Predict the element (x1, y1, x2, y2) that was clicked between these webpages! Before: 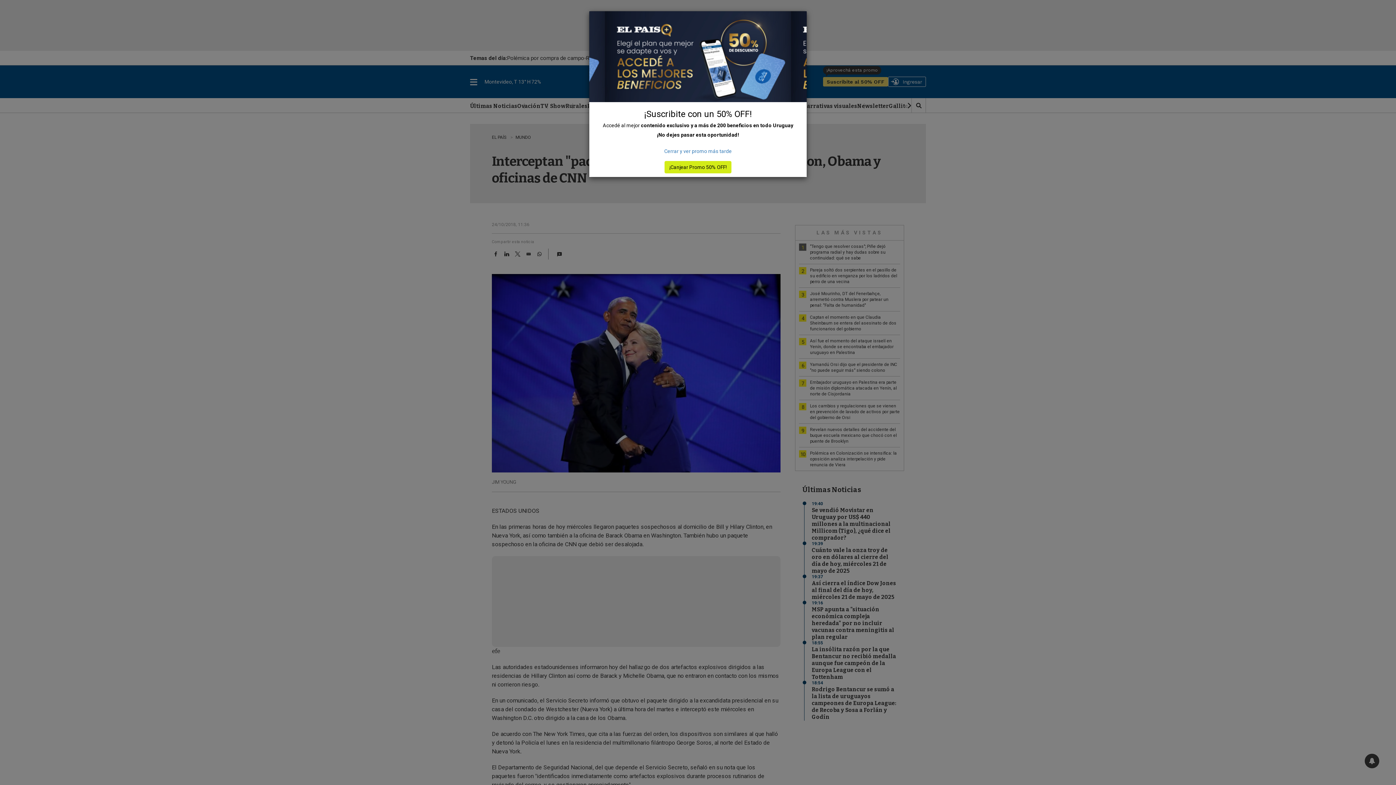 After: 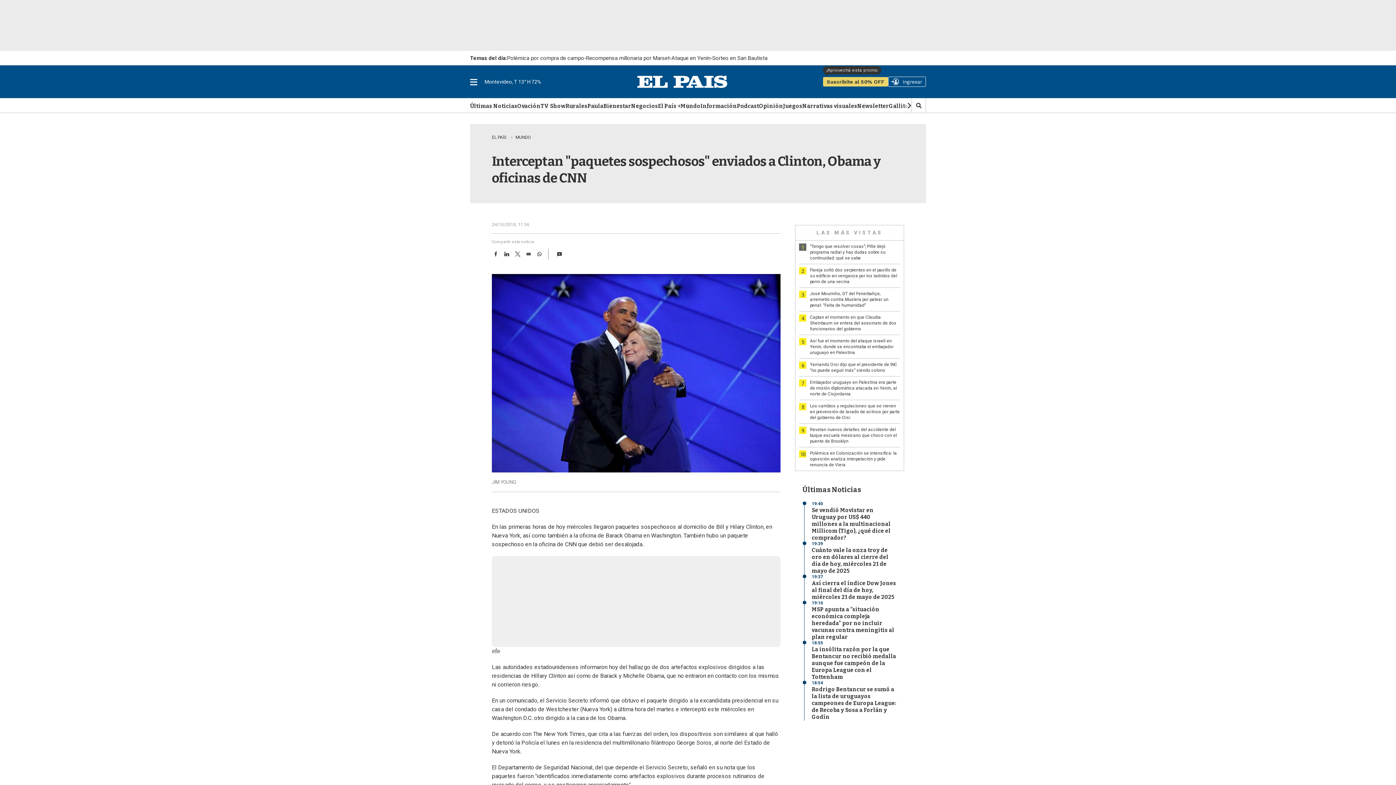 Action: label: Cerrar y ver promo más tarde bbox: (659, 145, 736, 157)